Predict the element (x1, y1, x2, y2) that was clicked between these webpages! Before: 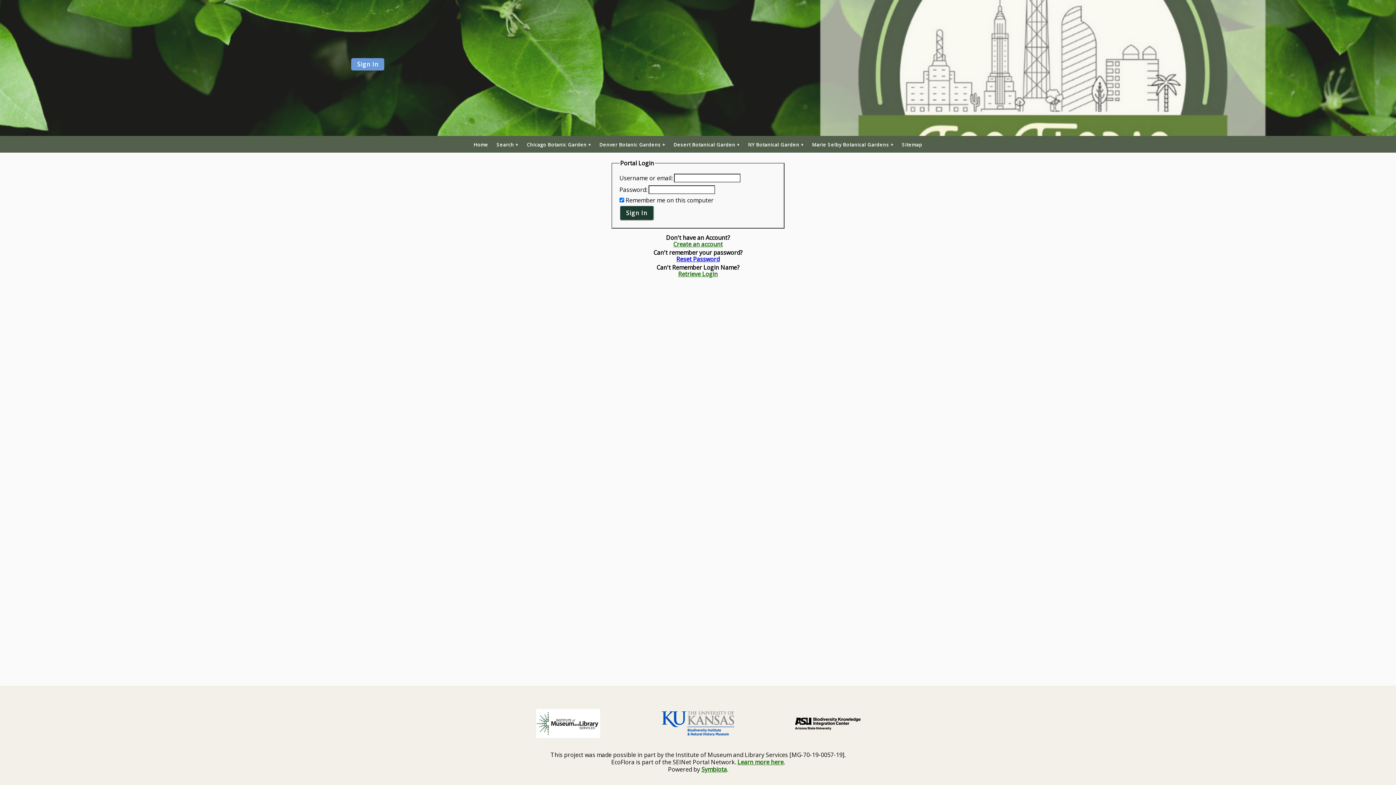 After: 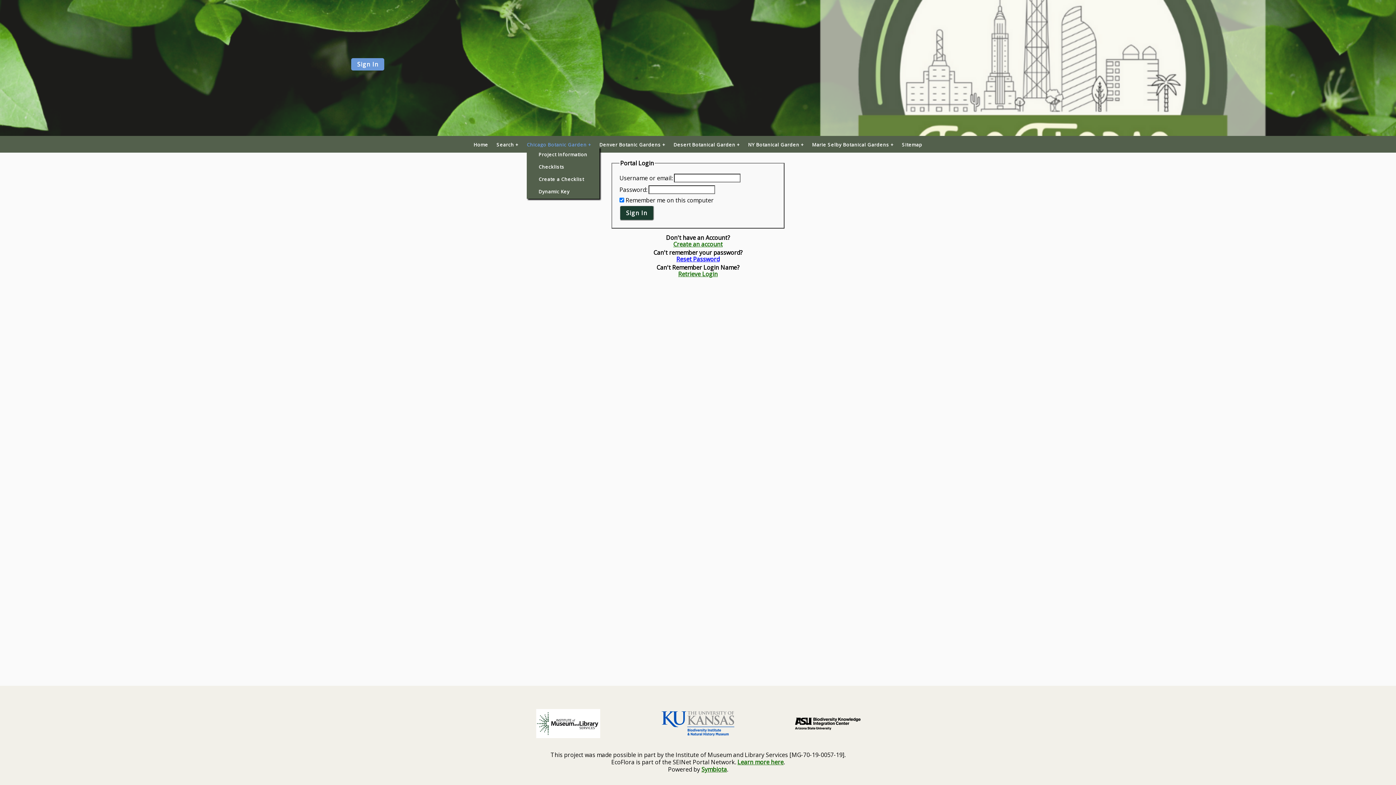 Action: bbox: (526, 142, 591, 147) label: Chicago Botanic Garden